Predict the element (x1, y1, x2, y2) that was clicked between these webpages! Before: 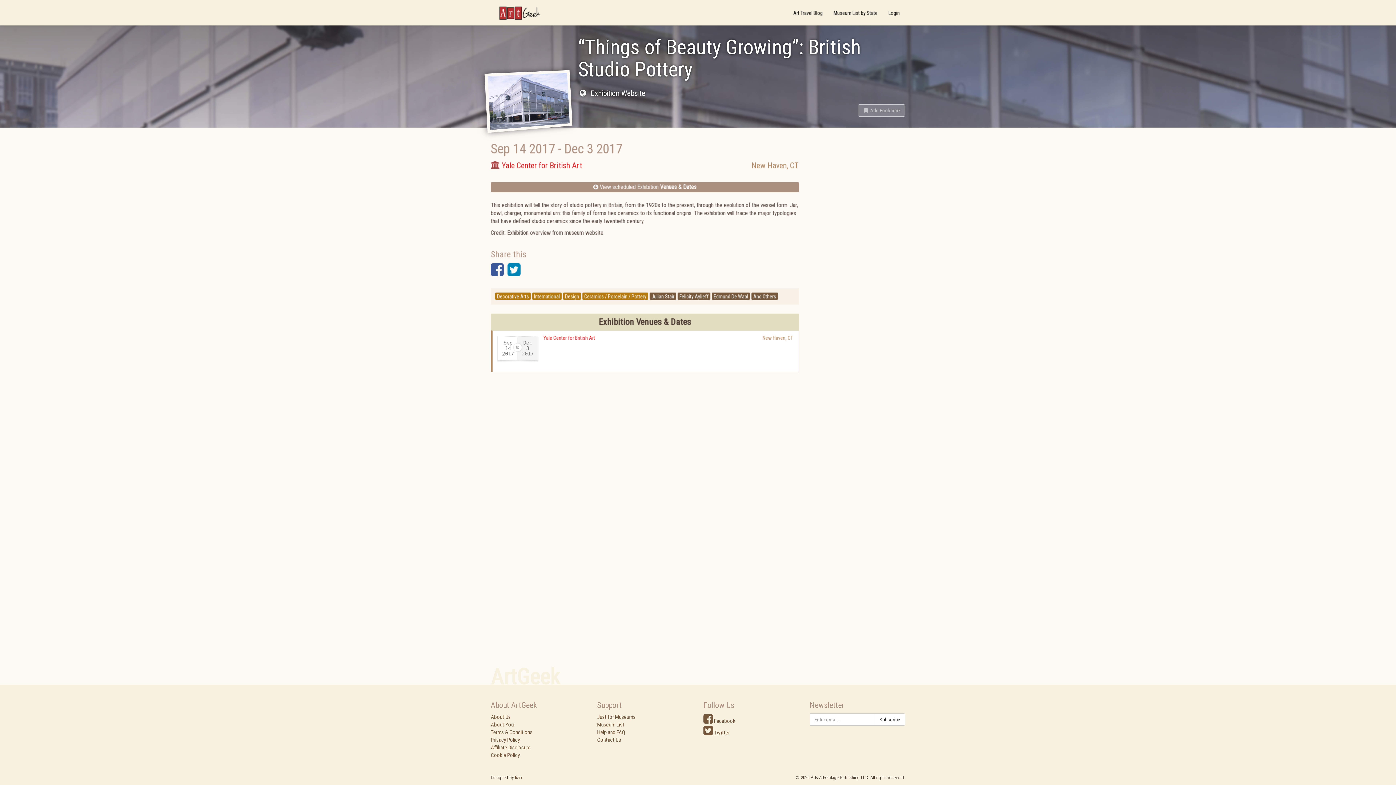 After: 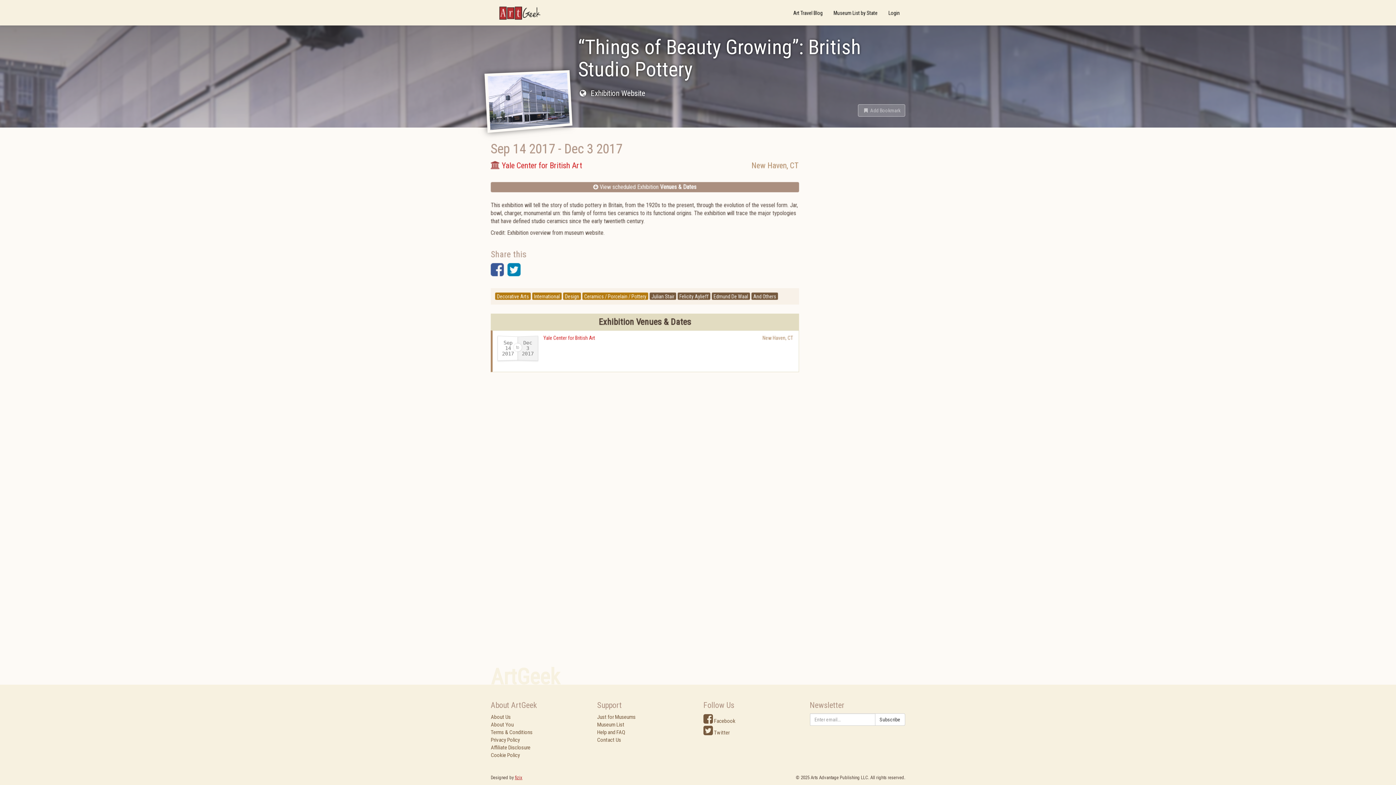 Action: label: fizix bbox: (514, 775, 522, 780)